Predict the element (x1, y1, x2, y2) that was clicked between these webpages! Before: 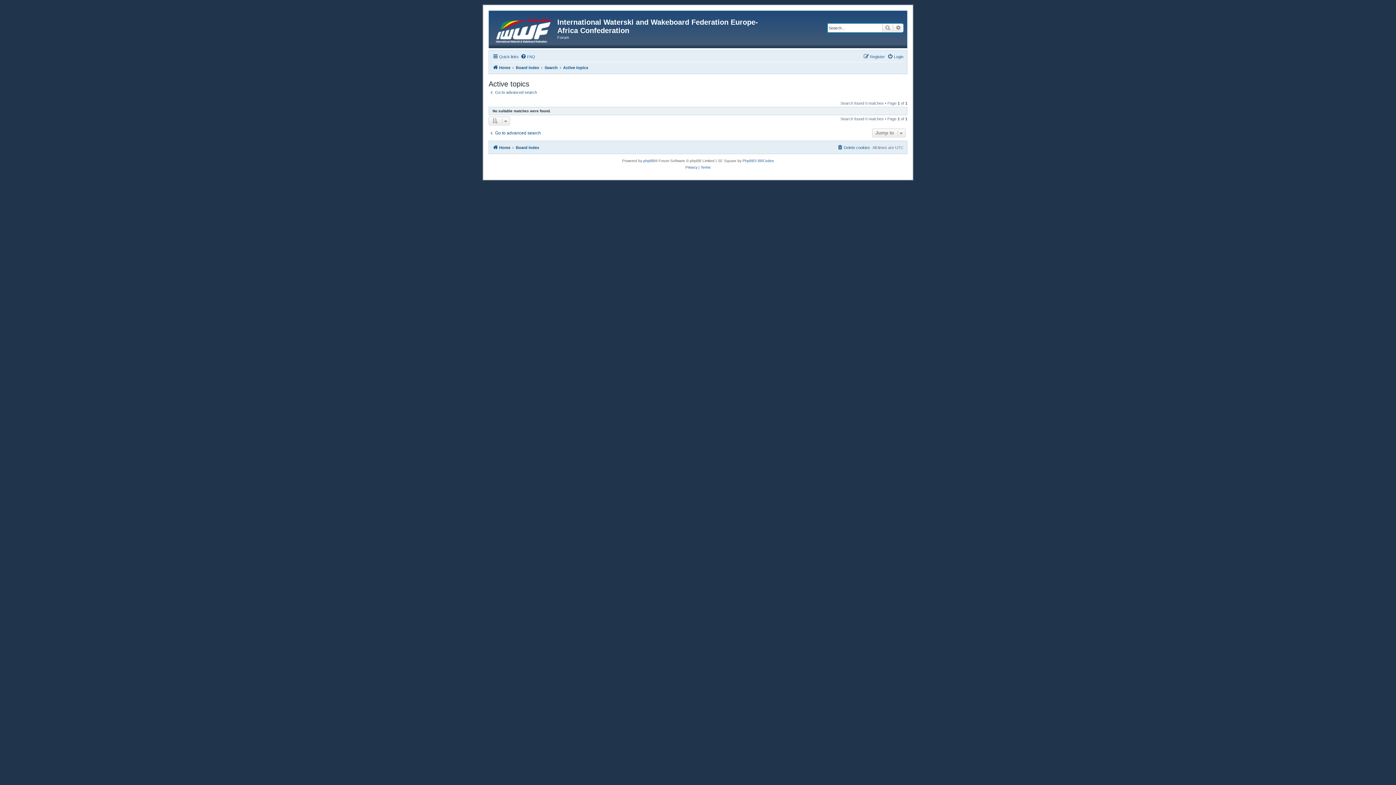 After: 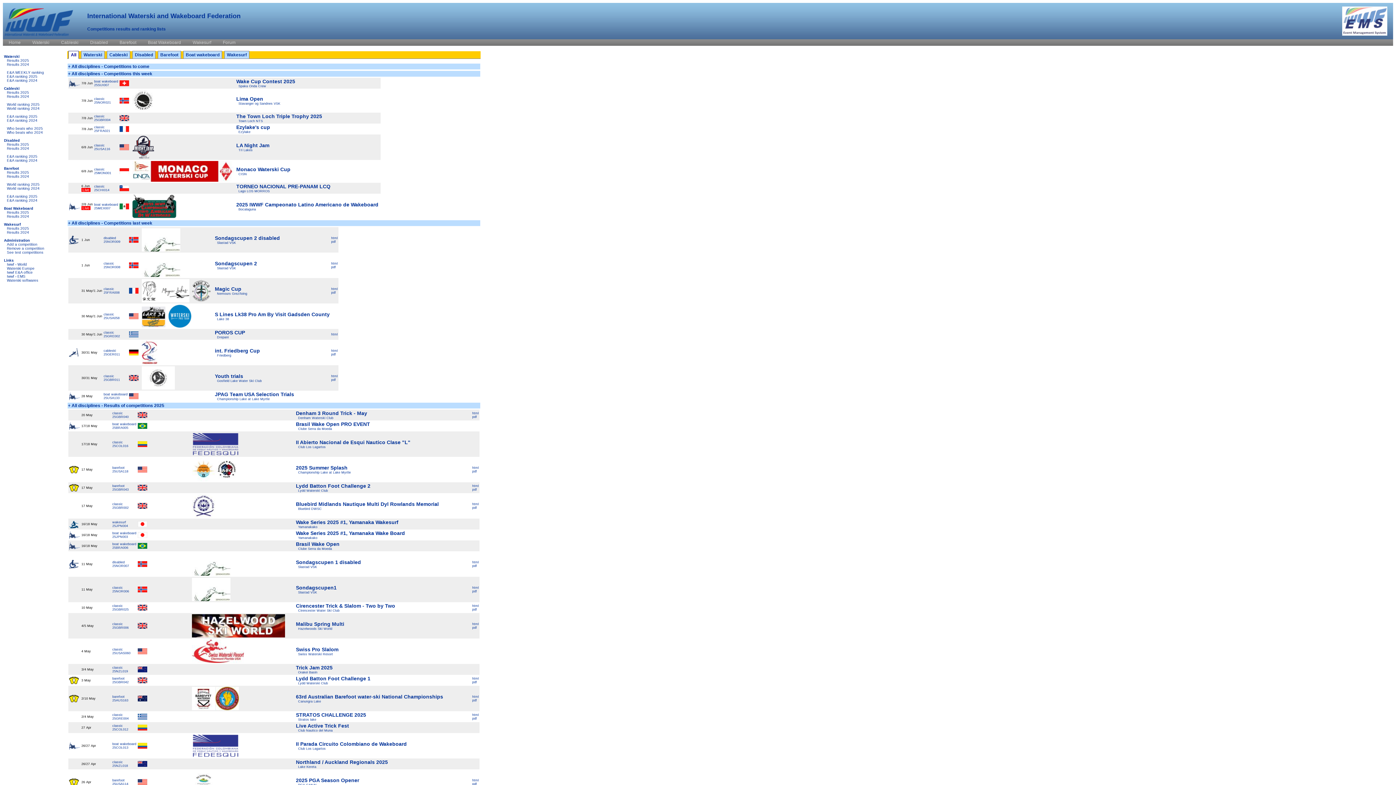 Action: bbox: (490, 12, 557, 46)